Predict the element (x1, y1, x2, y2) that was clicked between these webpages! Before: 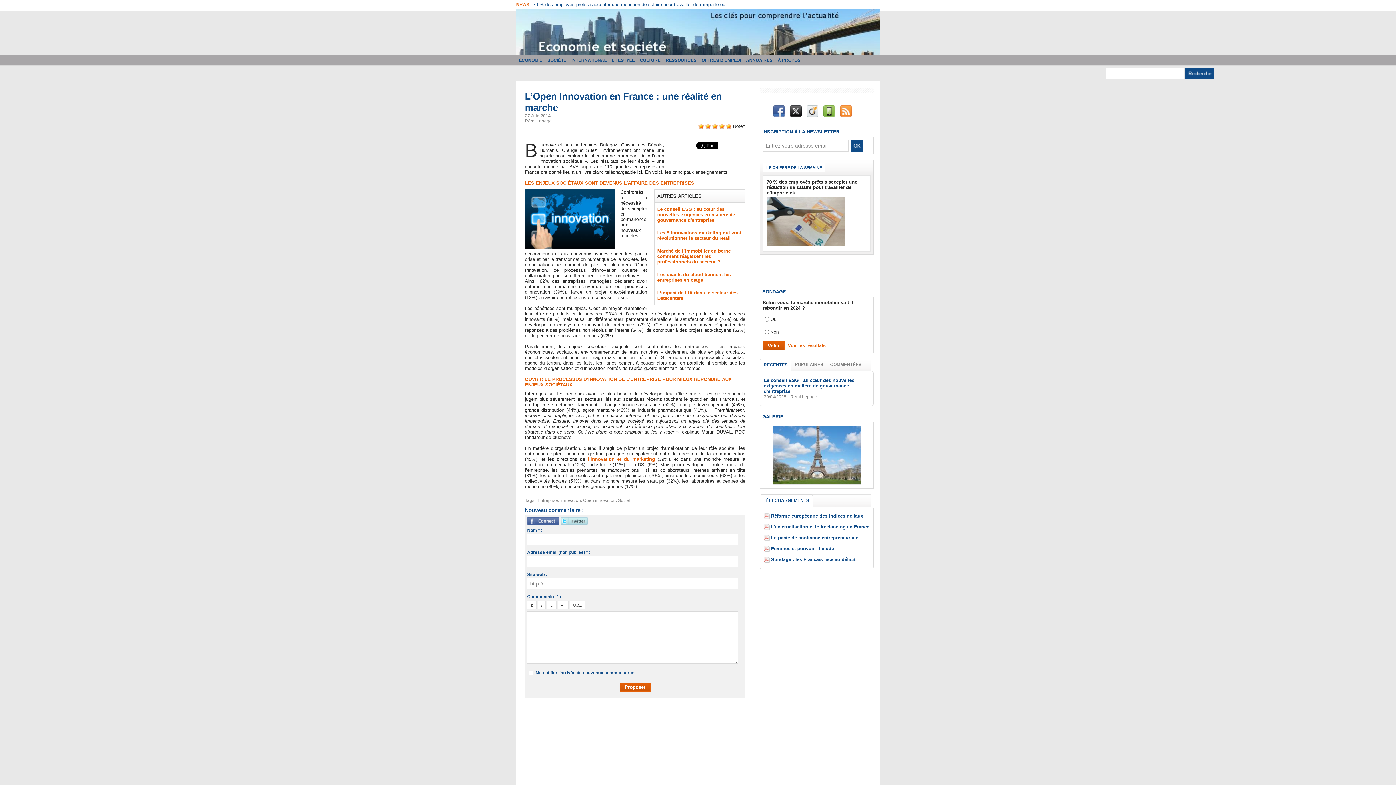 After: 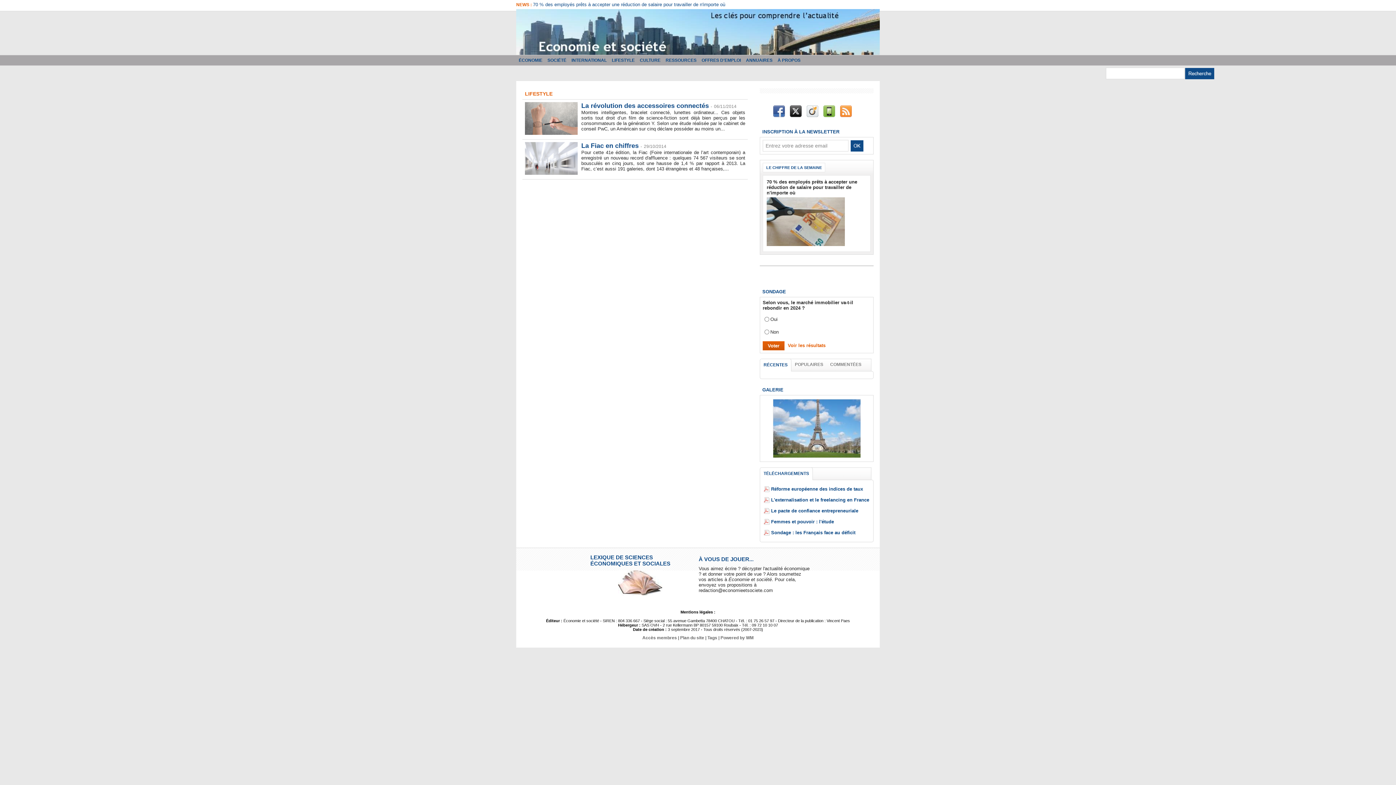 Action: label: LIFESTYLE bbox: (609, 55, 637, 65)